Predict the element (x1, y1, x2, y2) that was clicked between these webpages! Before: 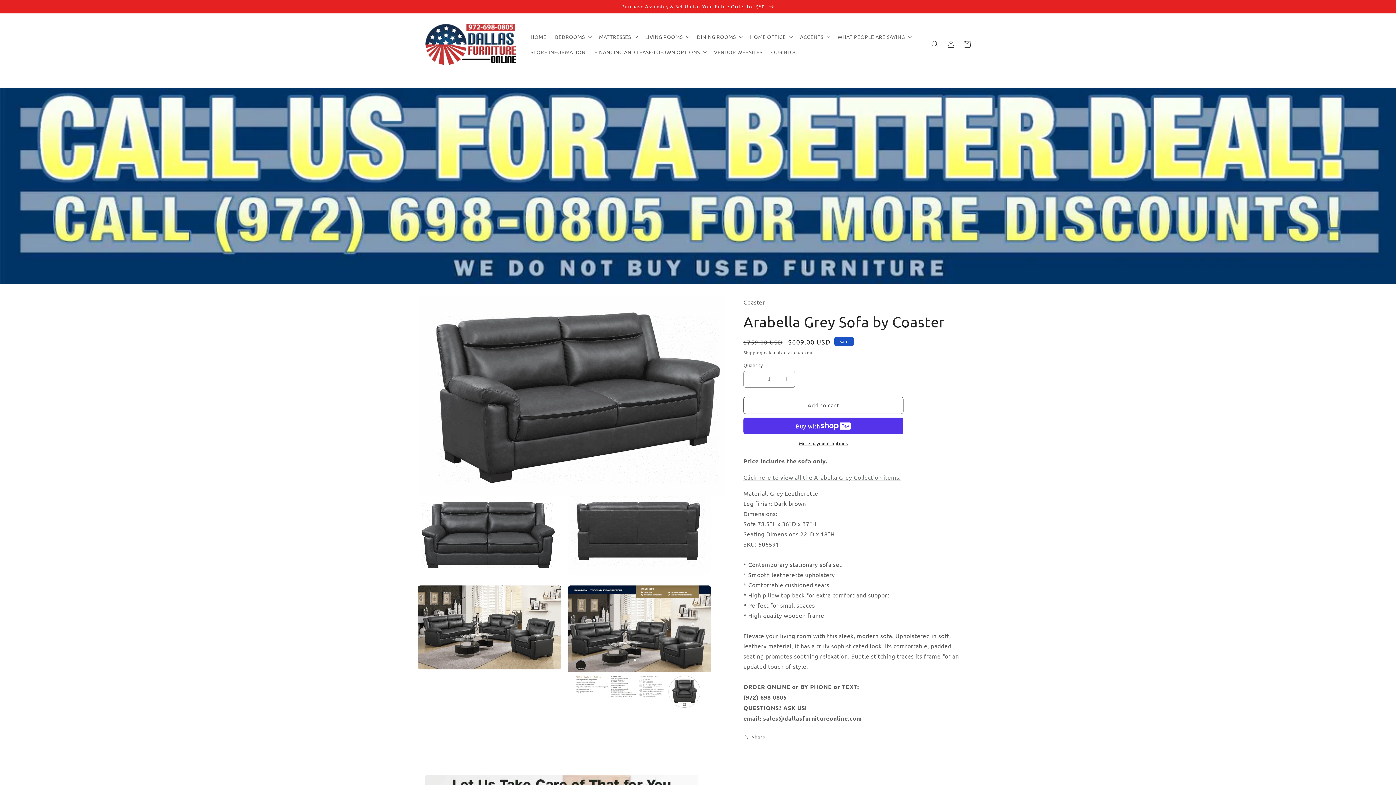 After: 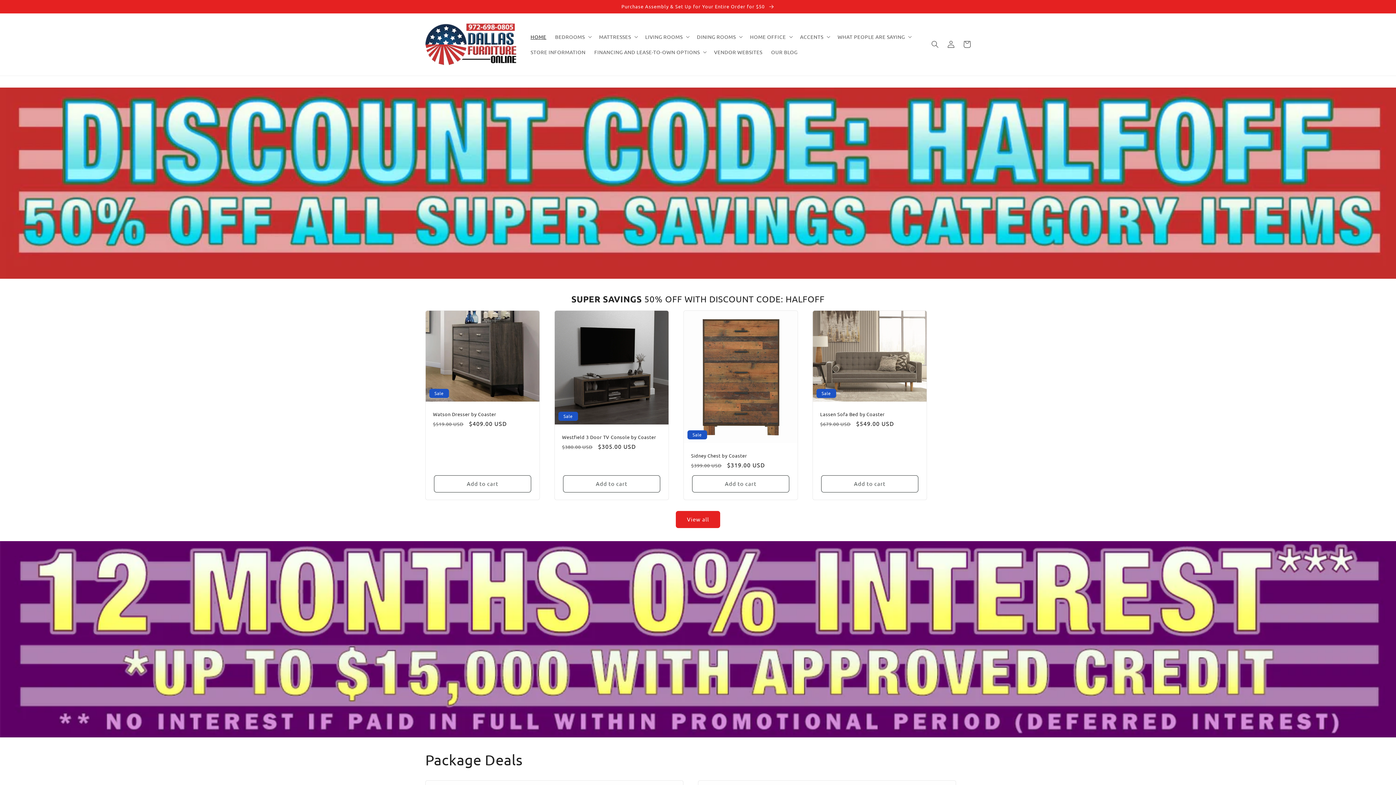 Action: bbox: (526, 29, 550, 44) label: HOME